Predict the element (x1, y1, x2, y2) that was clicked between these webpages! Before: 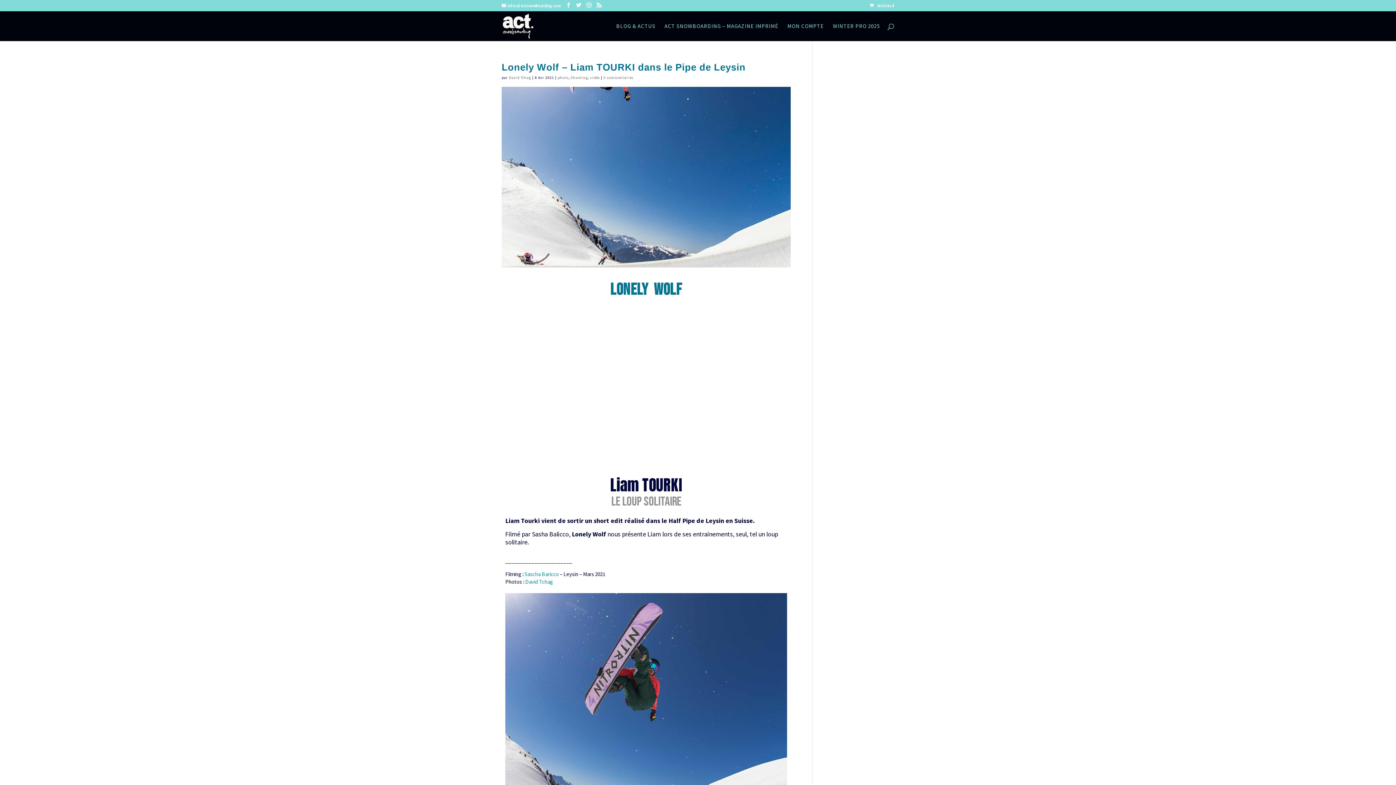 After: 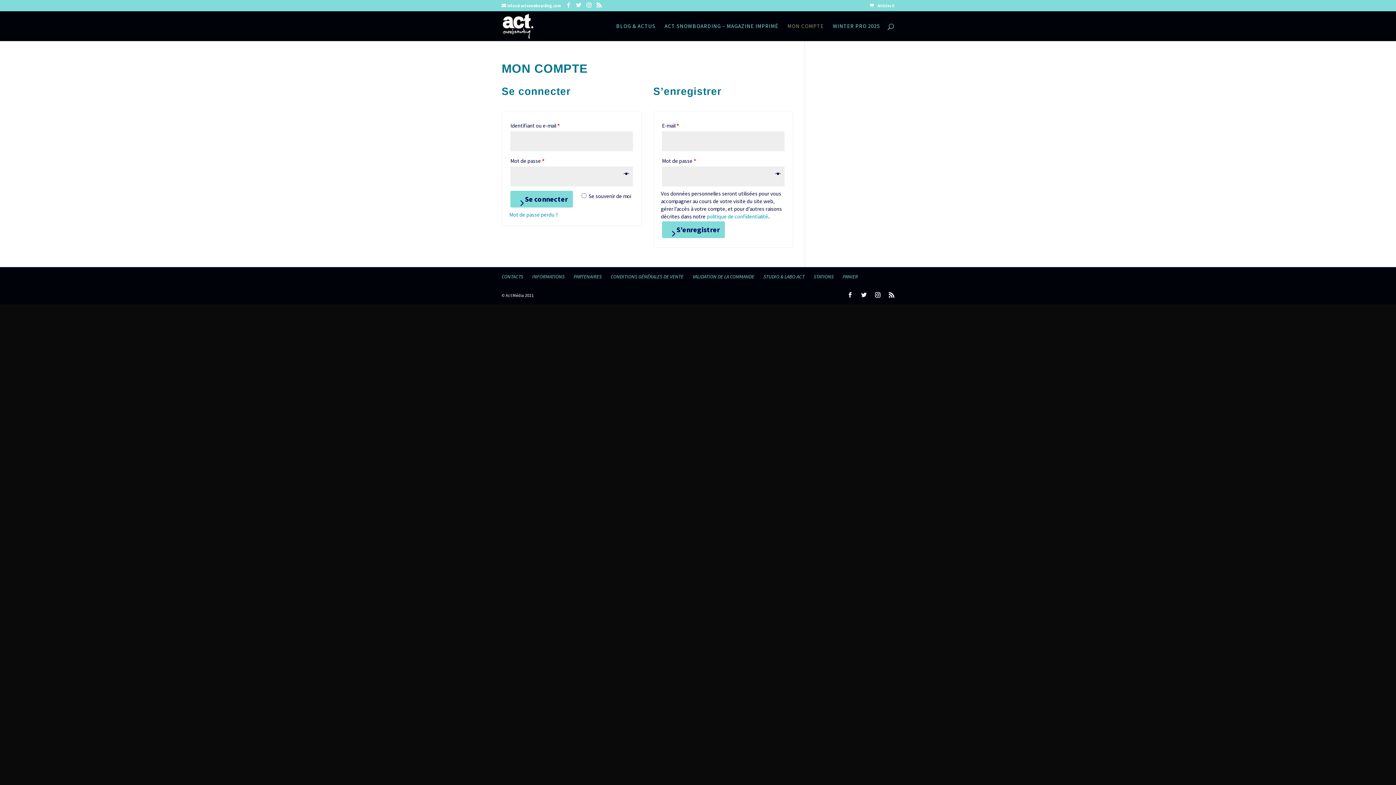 Action: bbox: (787, 23, 824, 41) label: MON COMPTE